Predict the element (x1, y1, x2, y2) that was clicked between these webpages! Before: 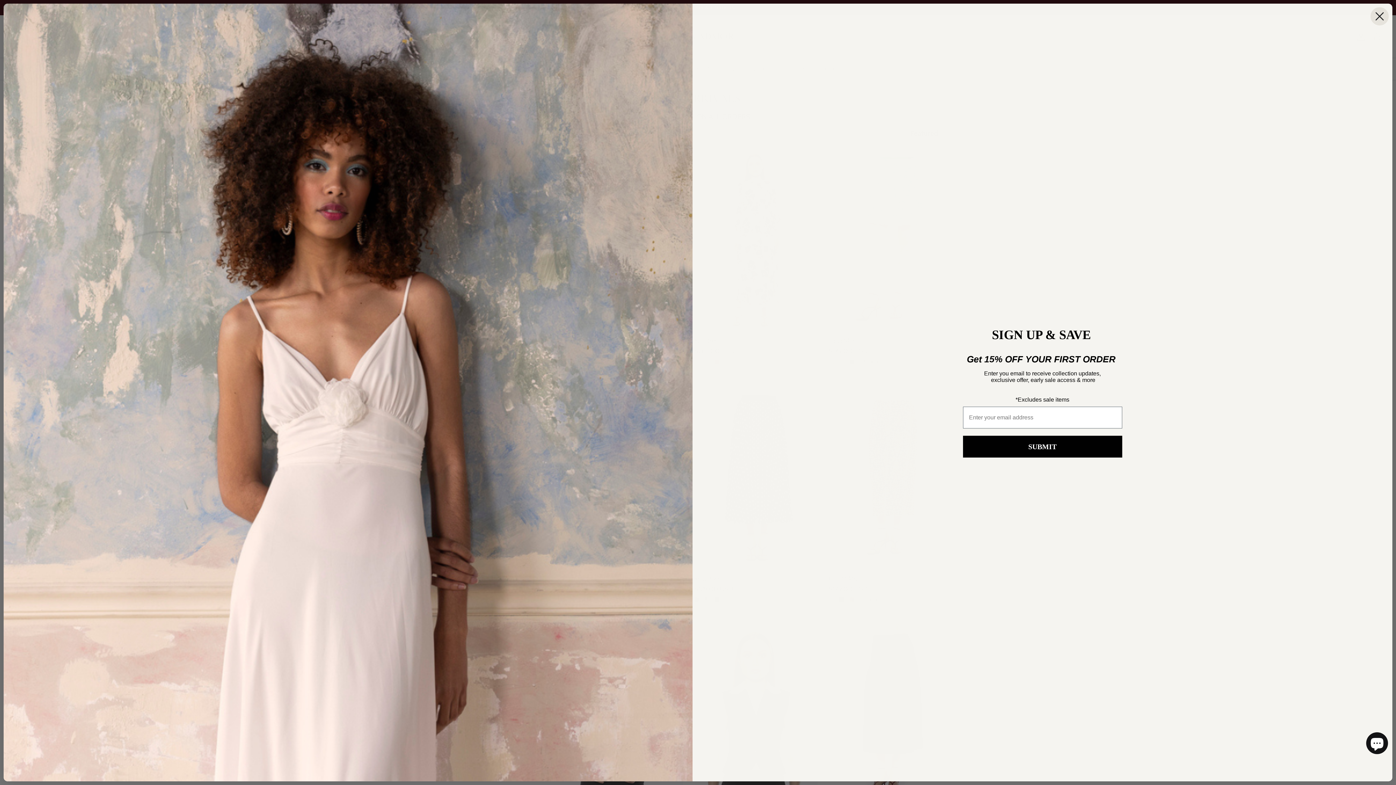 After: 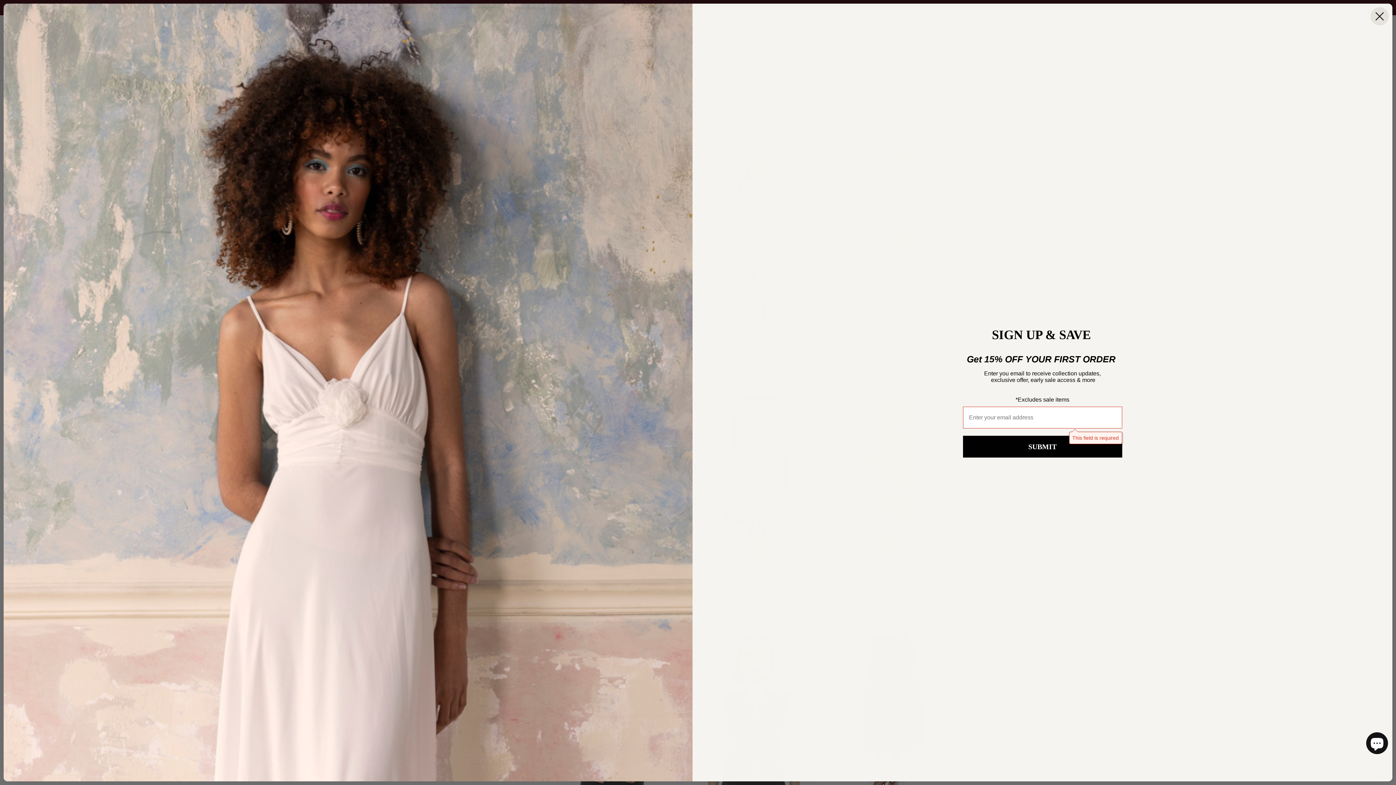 Action: label: SUBMIT bbox: (963, 435, 1122, 457)